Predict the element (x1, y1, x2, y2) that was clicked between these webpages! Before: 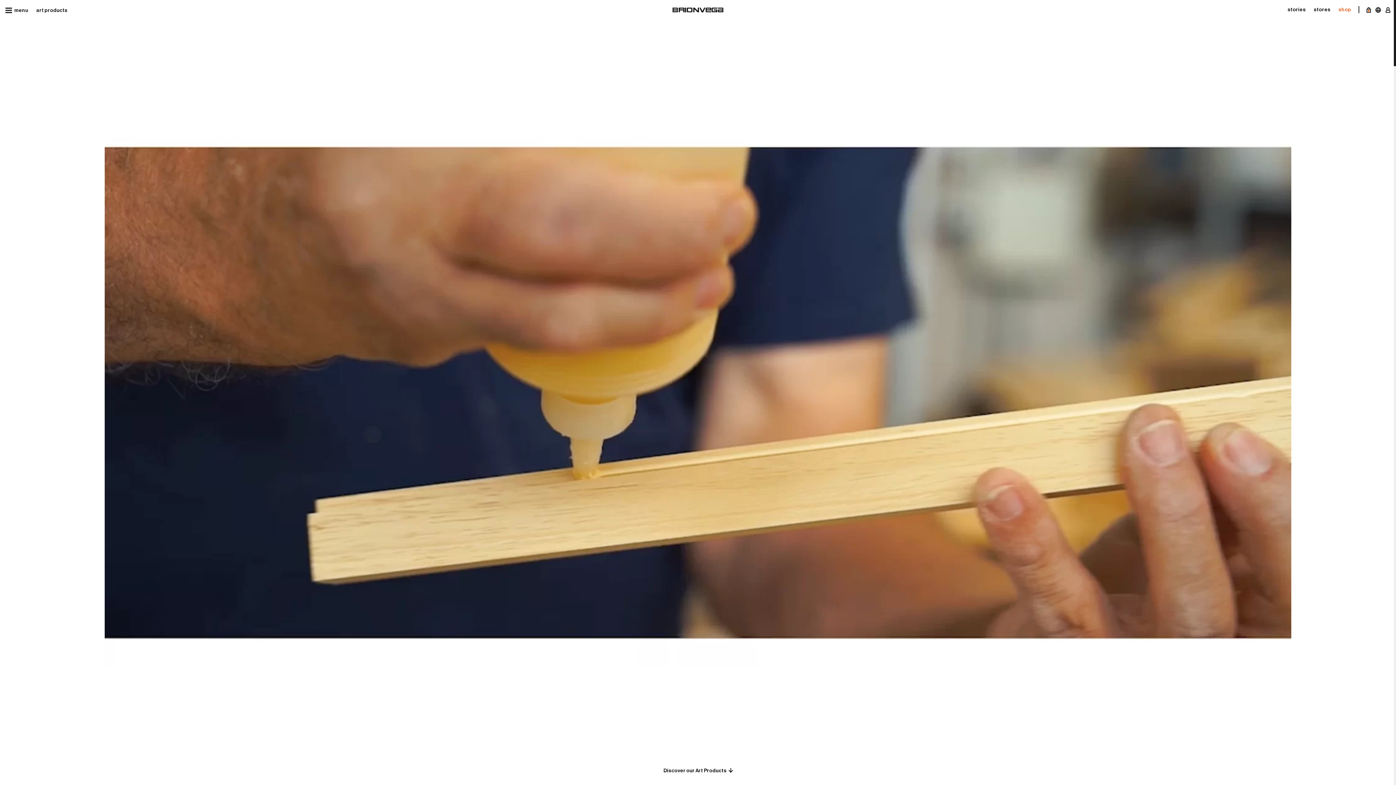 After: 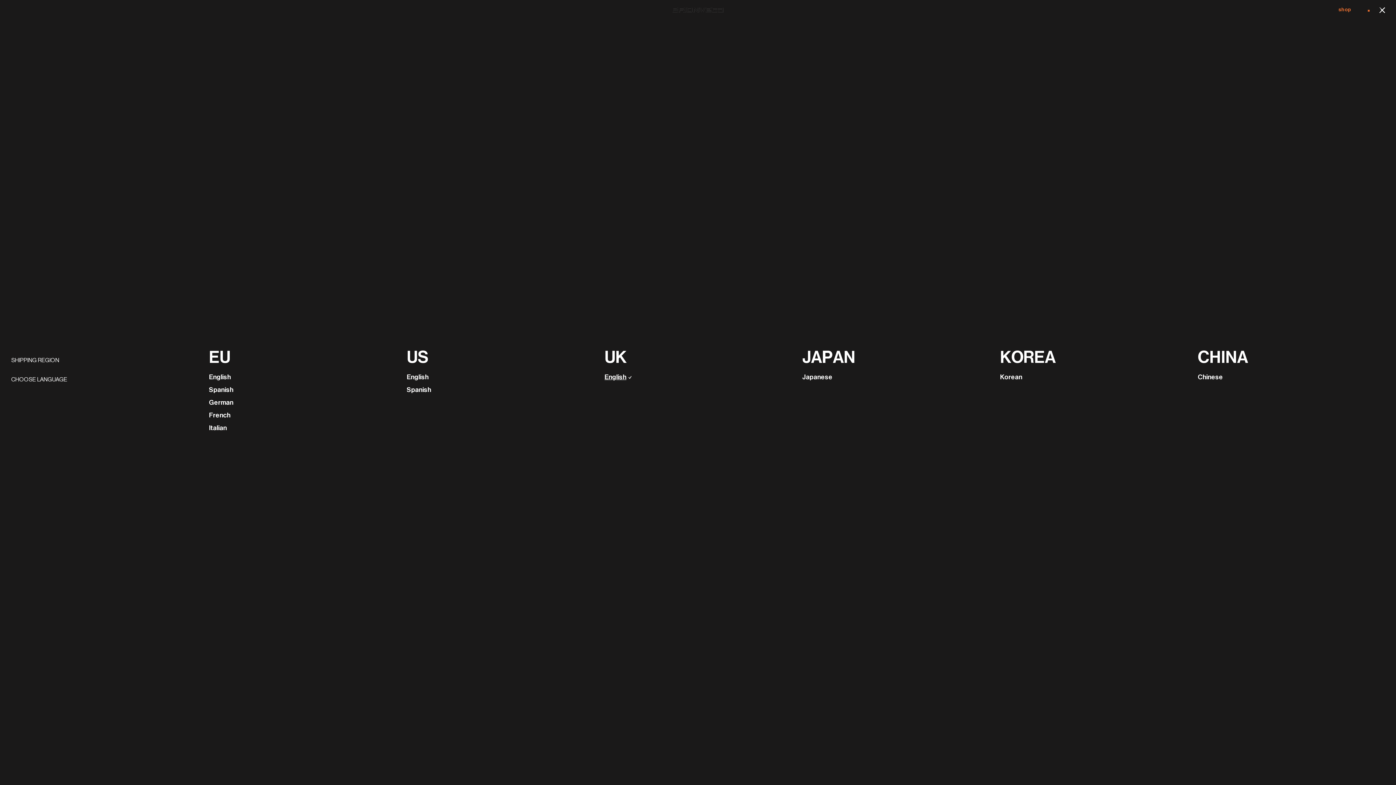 Action: bbox: (1371, 6, 1381, 13)